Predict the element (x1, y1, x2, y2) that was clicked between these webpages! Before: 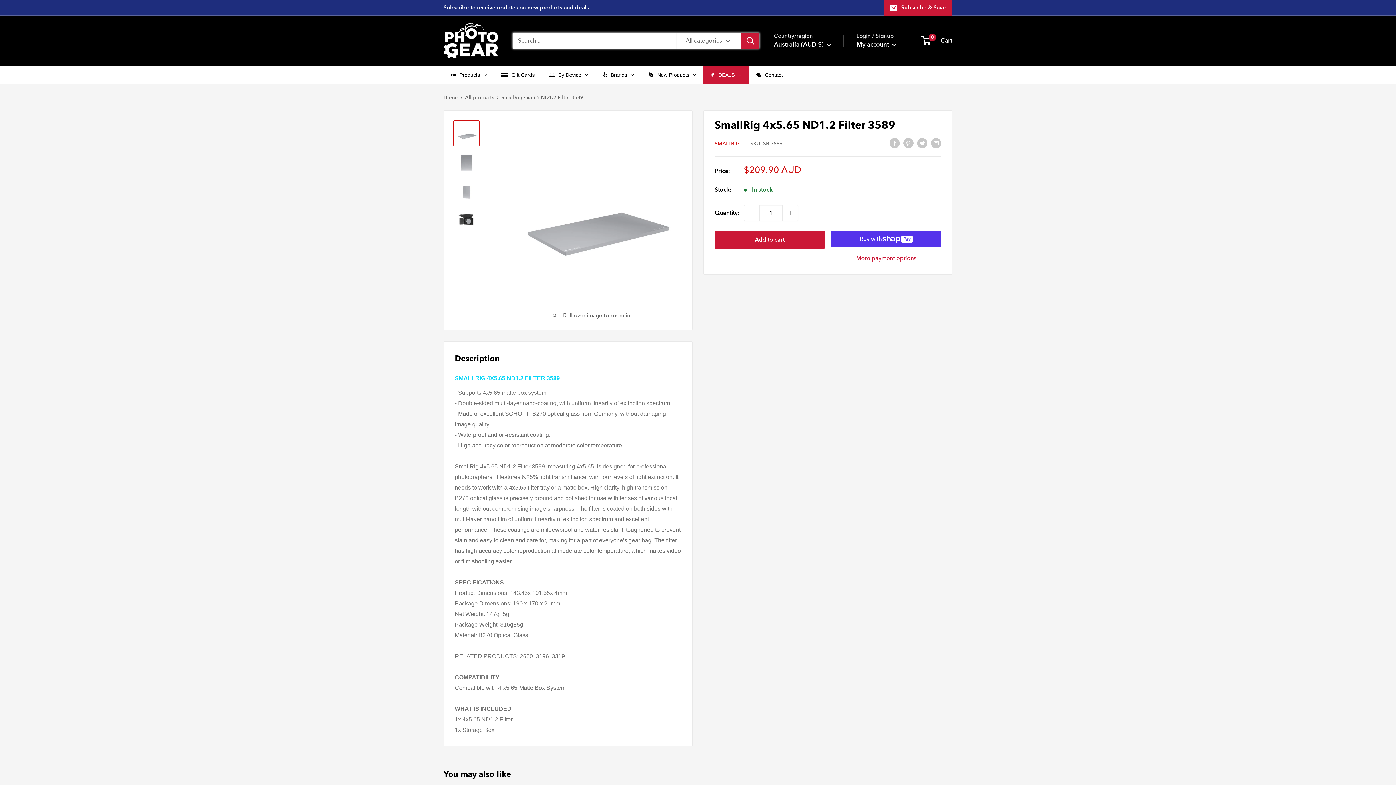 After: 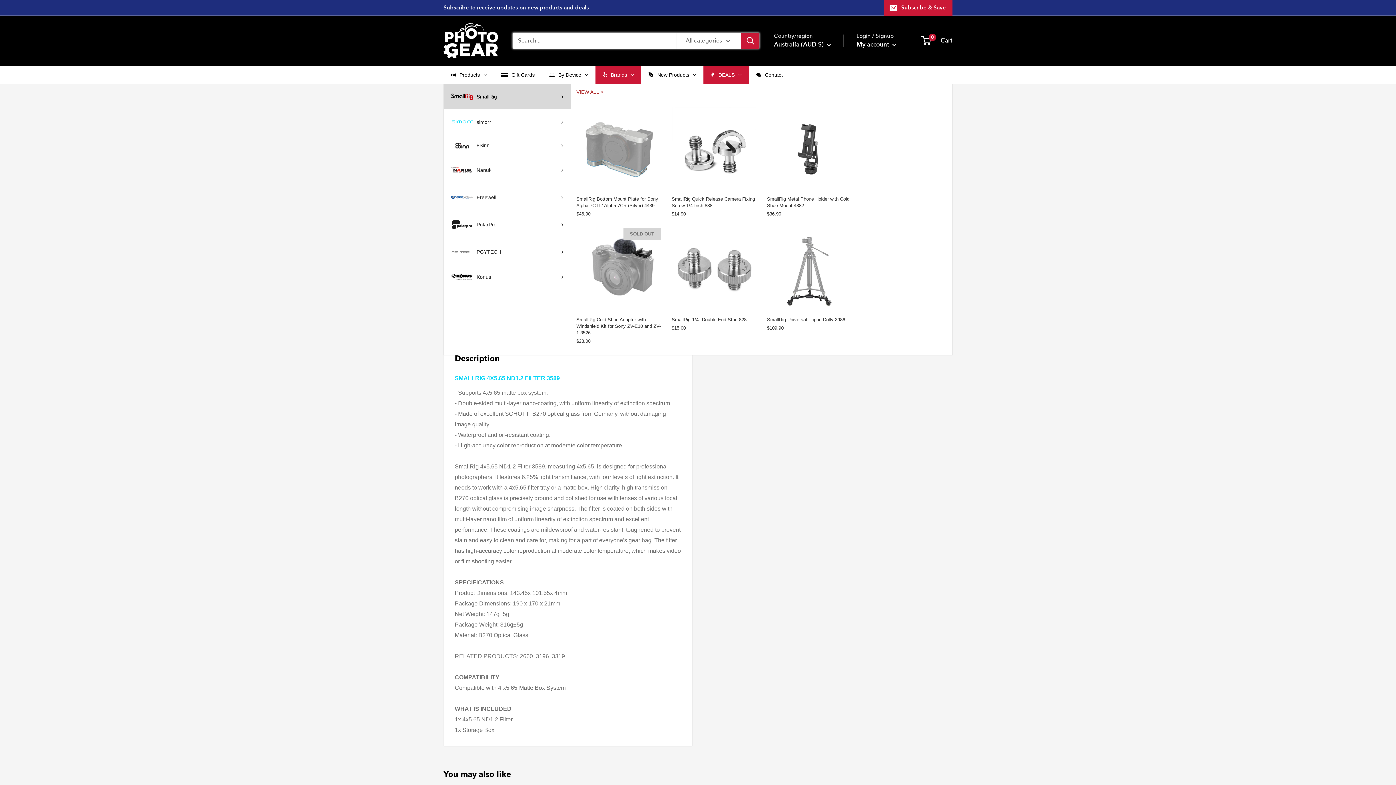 Action: bbox: (595, 65, 641, 83) label: Brands